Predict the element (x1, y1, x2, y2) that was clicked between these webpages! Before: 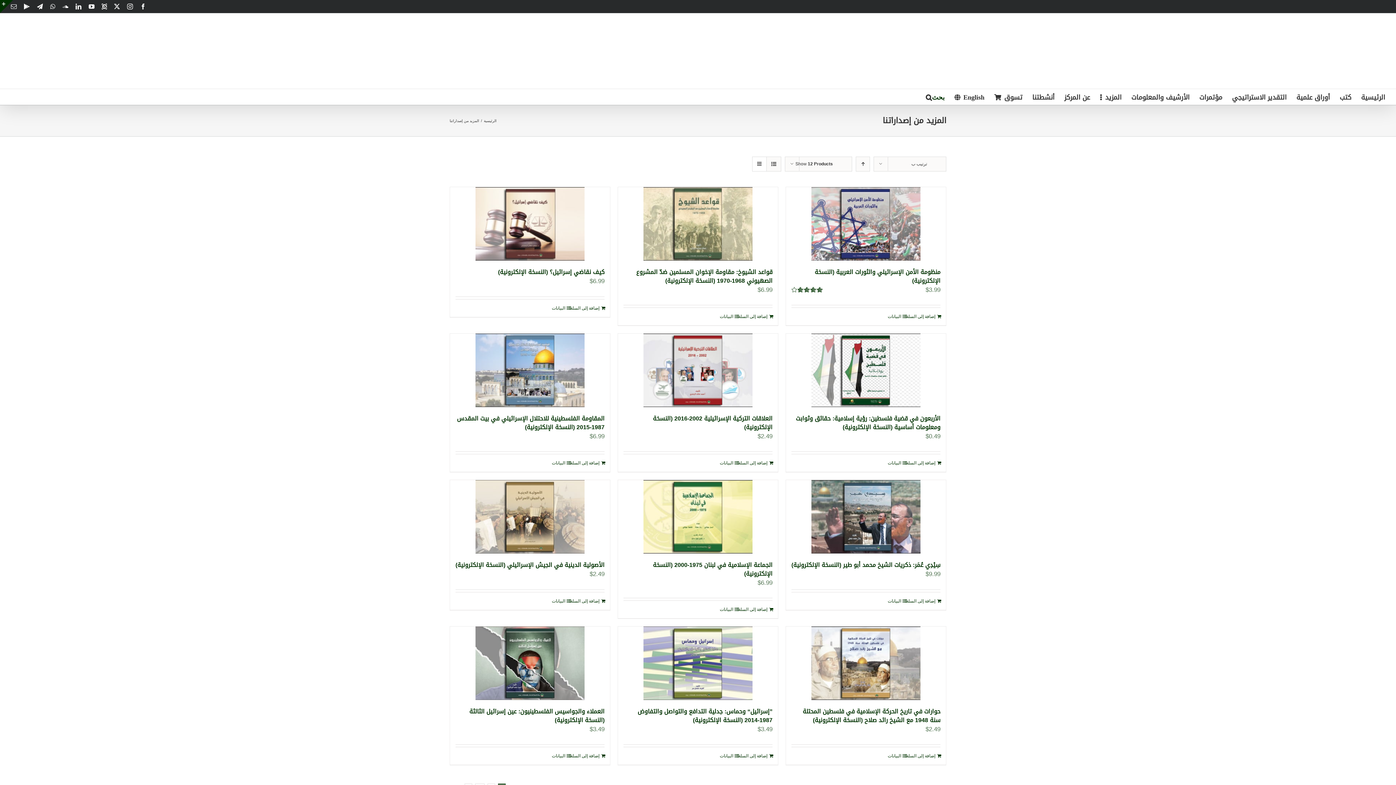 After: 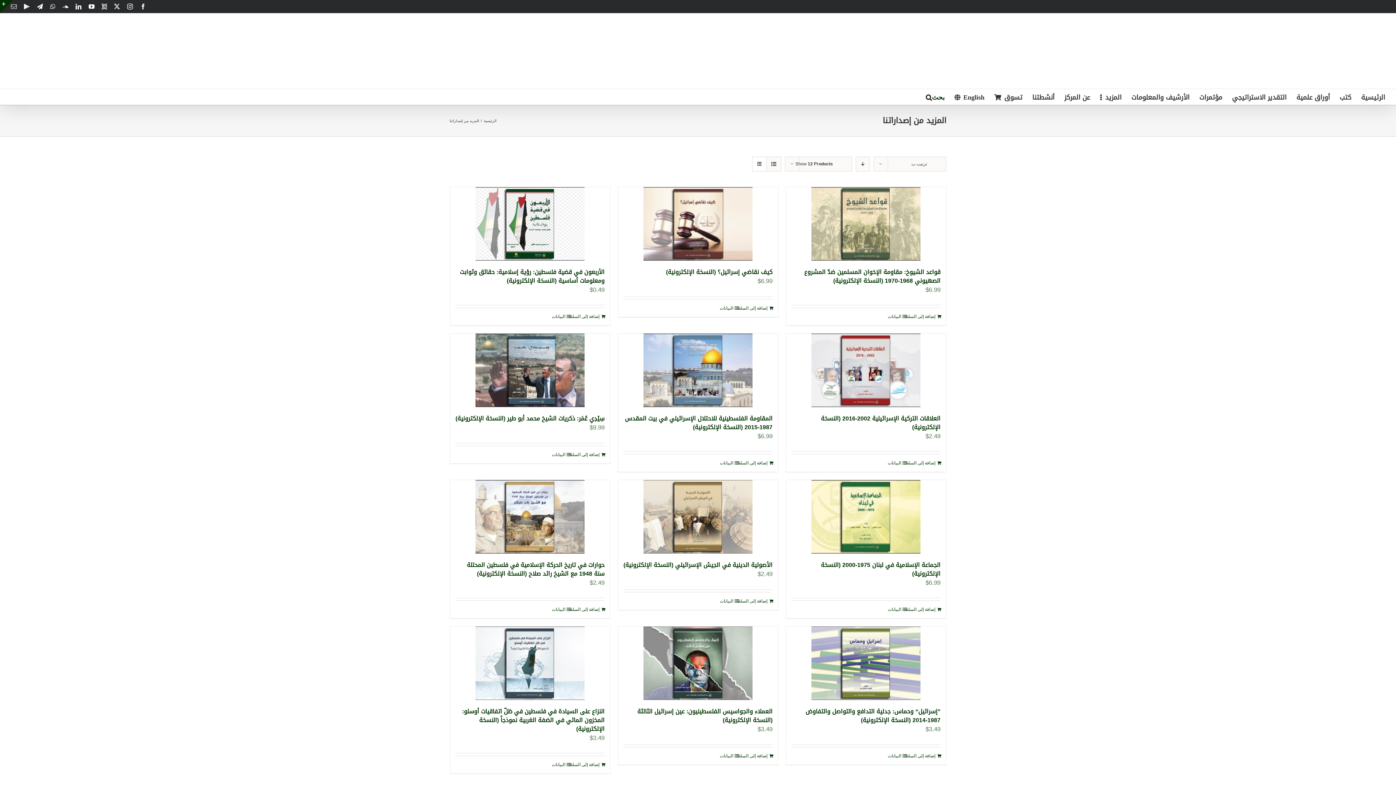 Action: label: Ascending order bbox: (856, 156, 870, 171)